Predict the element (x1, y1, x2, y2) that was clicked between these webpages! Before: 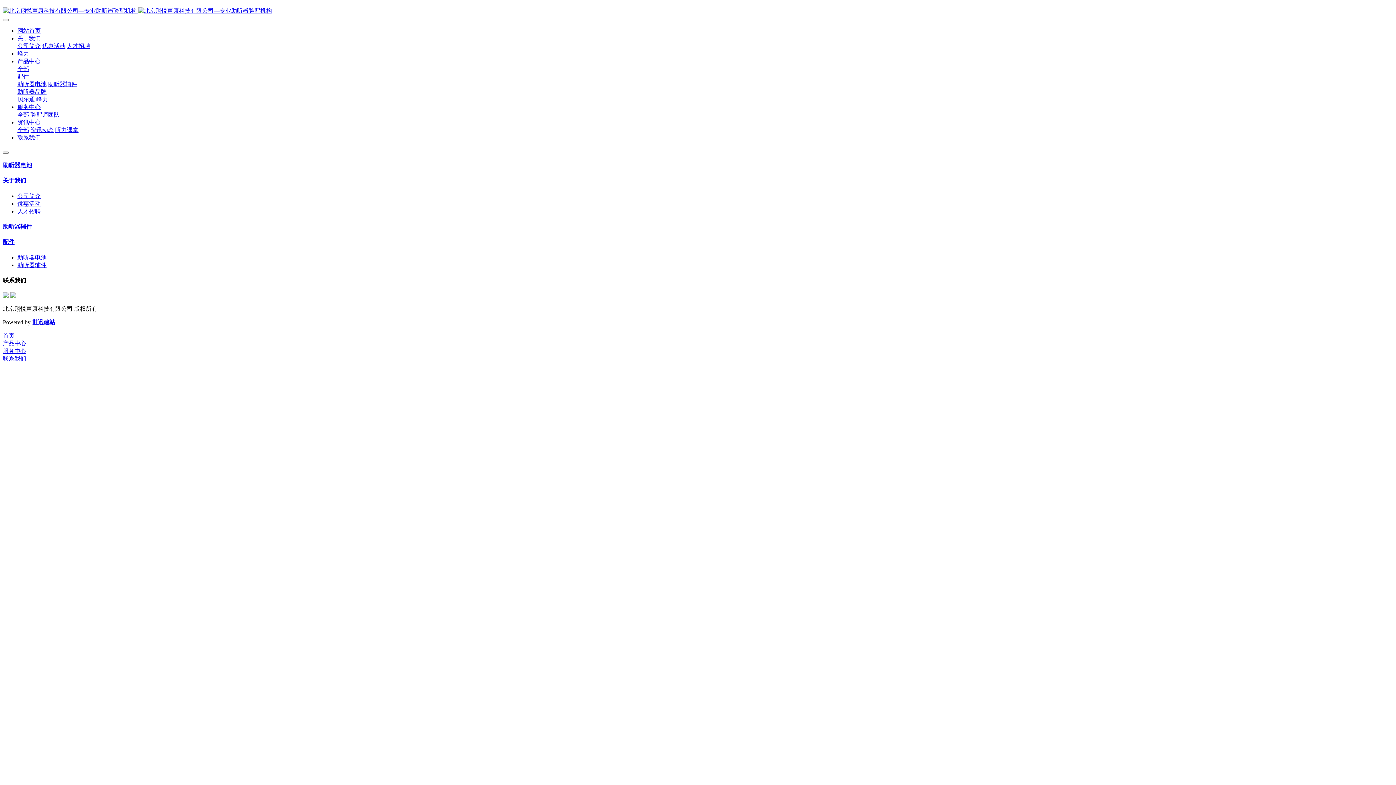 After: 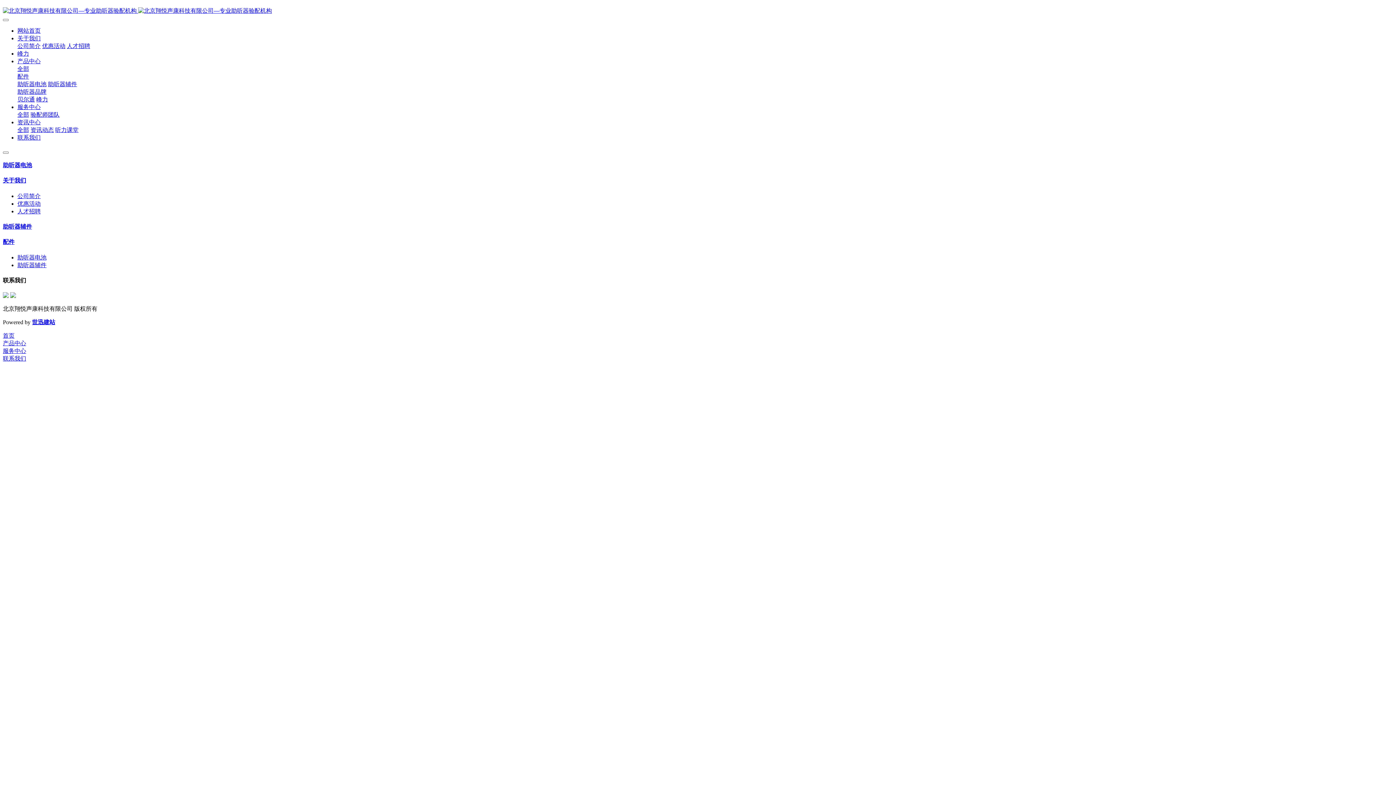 Action: label: 峰力 bbox: (17, 50, 29, 56)